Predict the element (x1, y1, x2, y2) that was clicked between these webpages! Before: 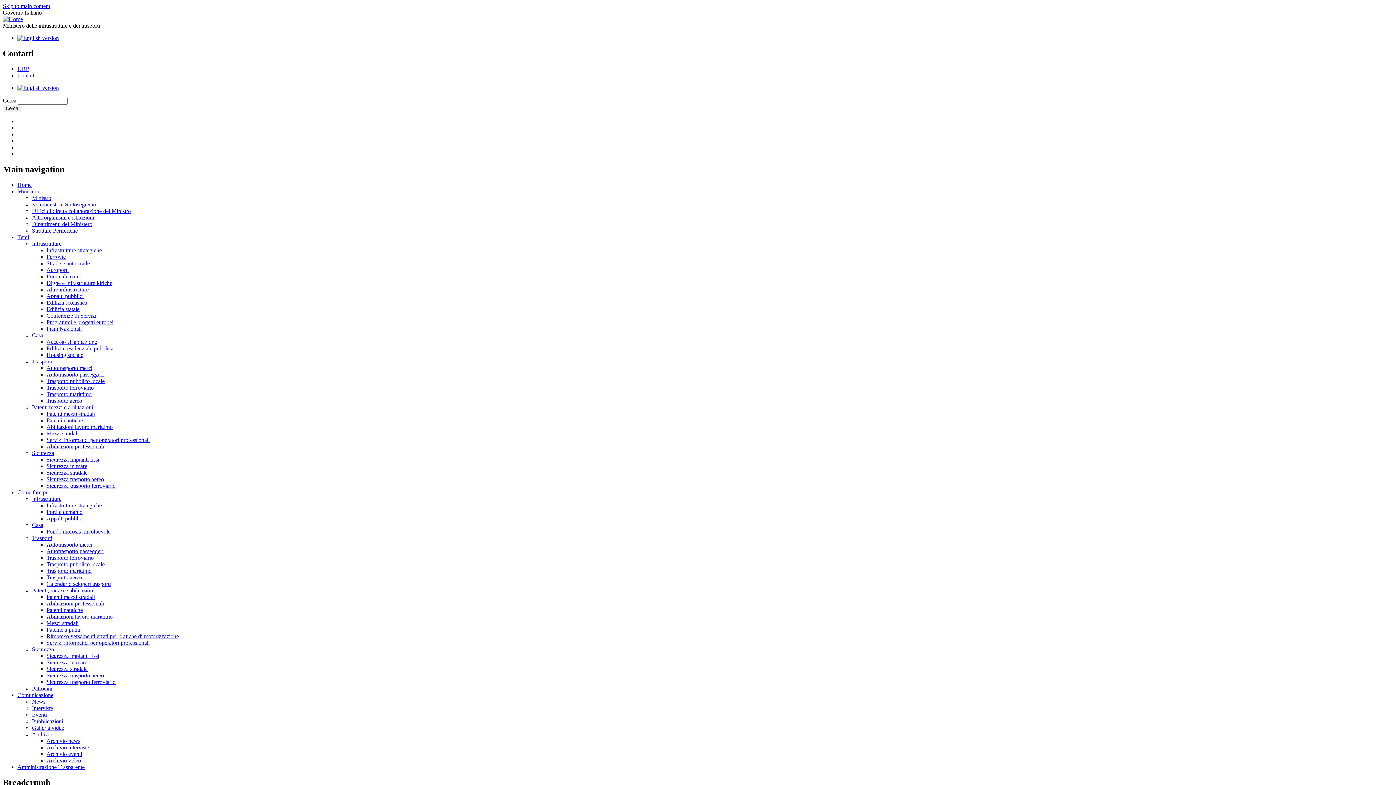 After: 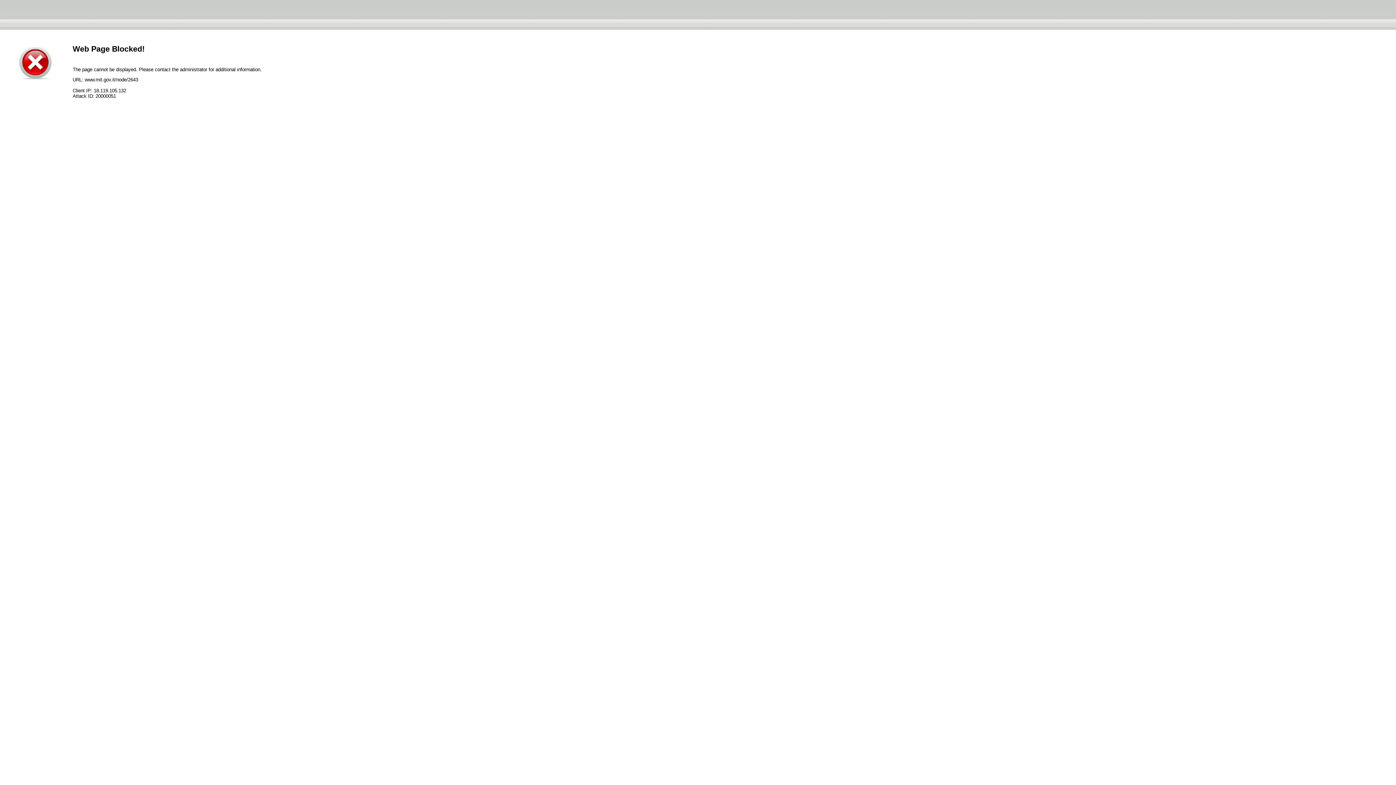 Action: label: Appalti pubblici bbox: (46, 515, 83, 521)